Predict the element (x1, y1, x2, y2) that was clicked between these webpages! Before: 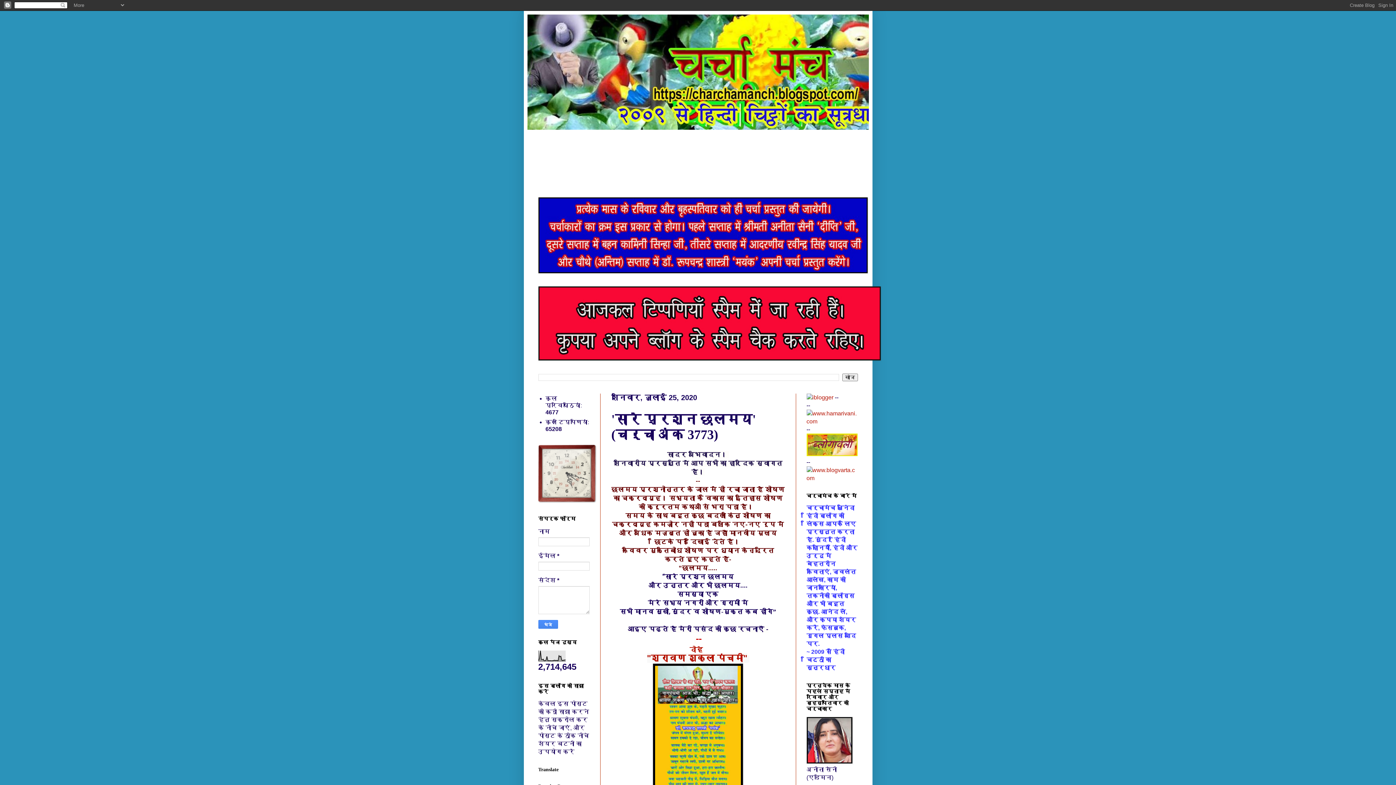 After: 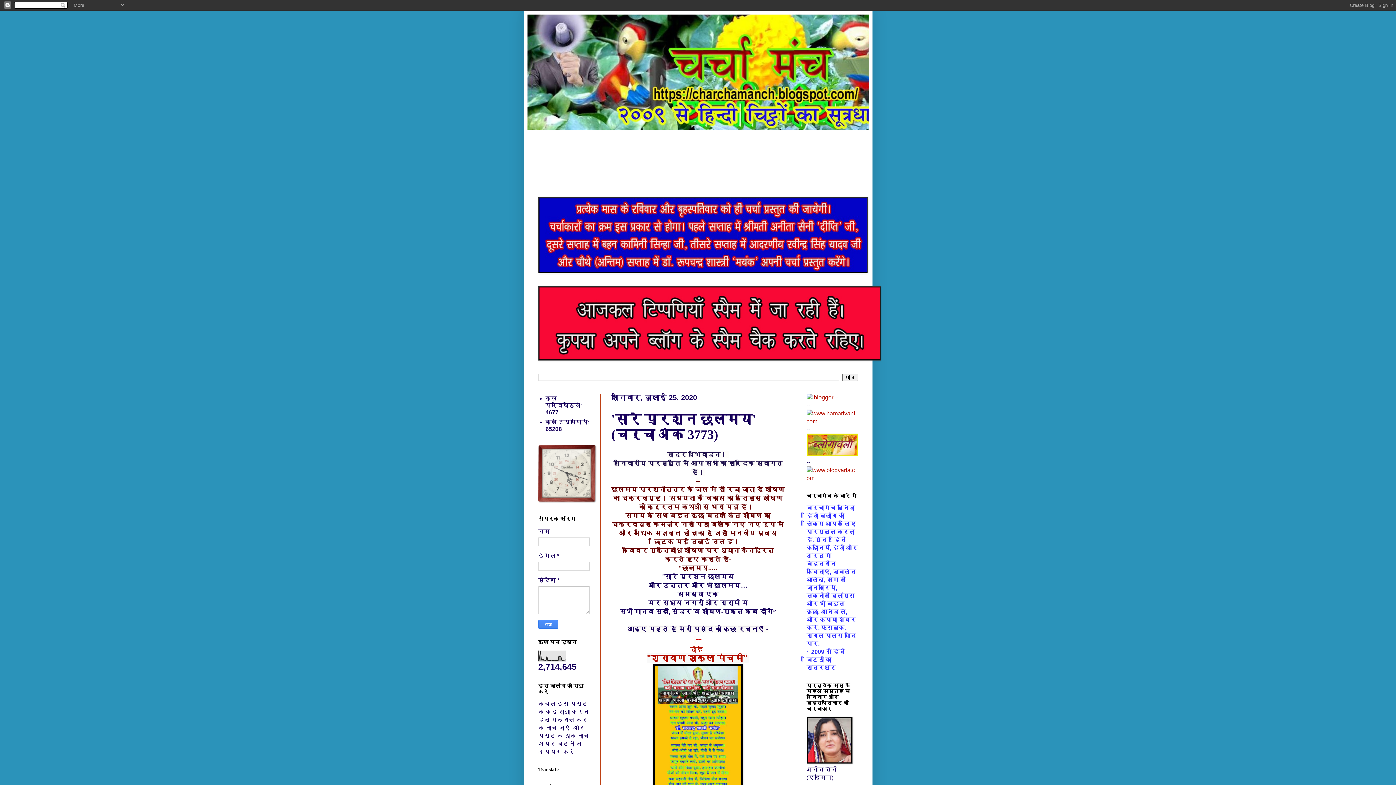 Action: bbox: (806, 394, 833, 400)